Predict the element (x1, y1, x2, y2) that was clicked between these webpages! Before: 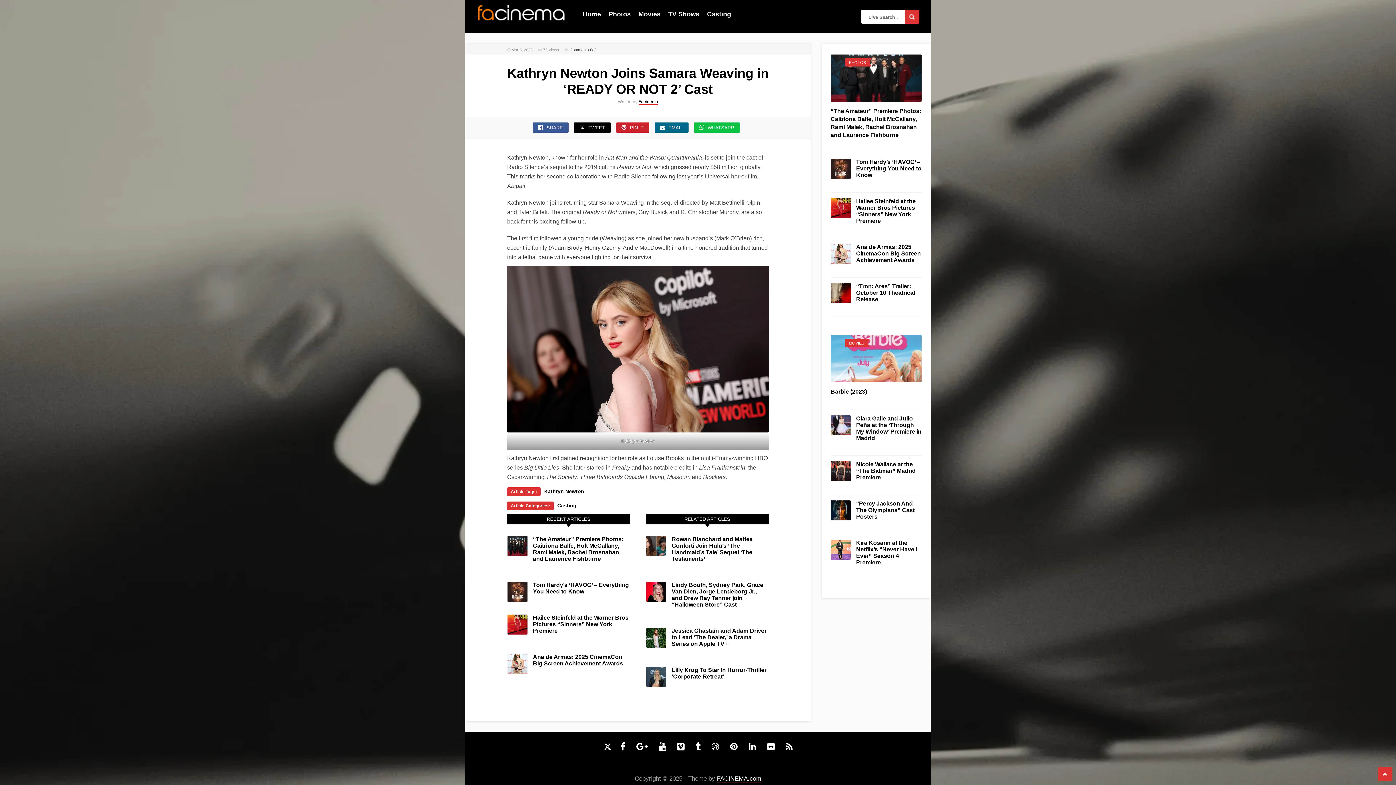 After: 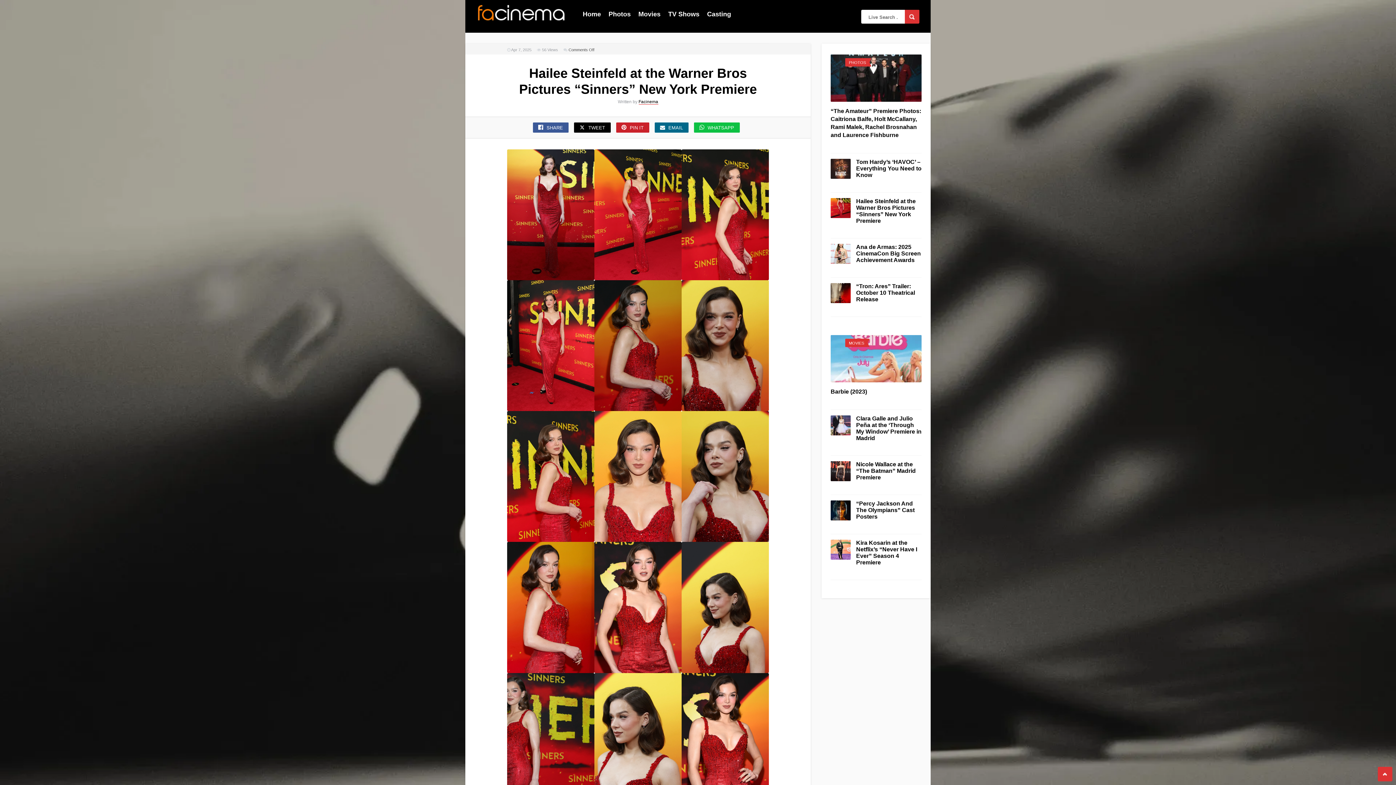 Action: bbox: (533, 614, 628, 634) label: Hailee Steinfeld at the Warner Bros Pictures “Sinners” New York Premiere